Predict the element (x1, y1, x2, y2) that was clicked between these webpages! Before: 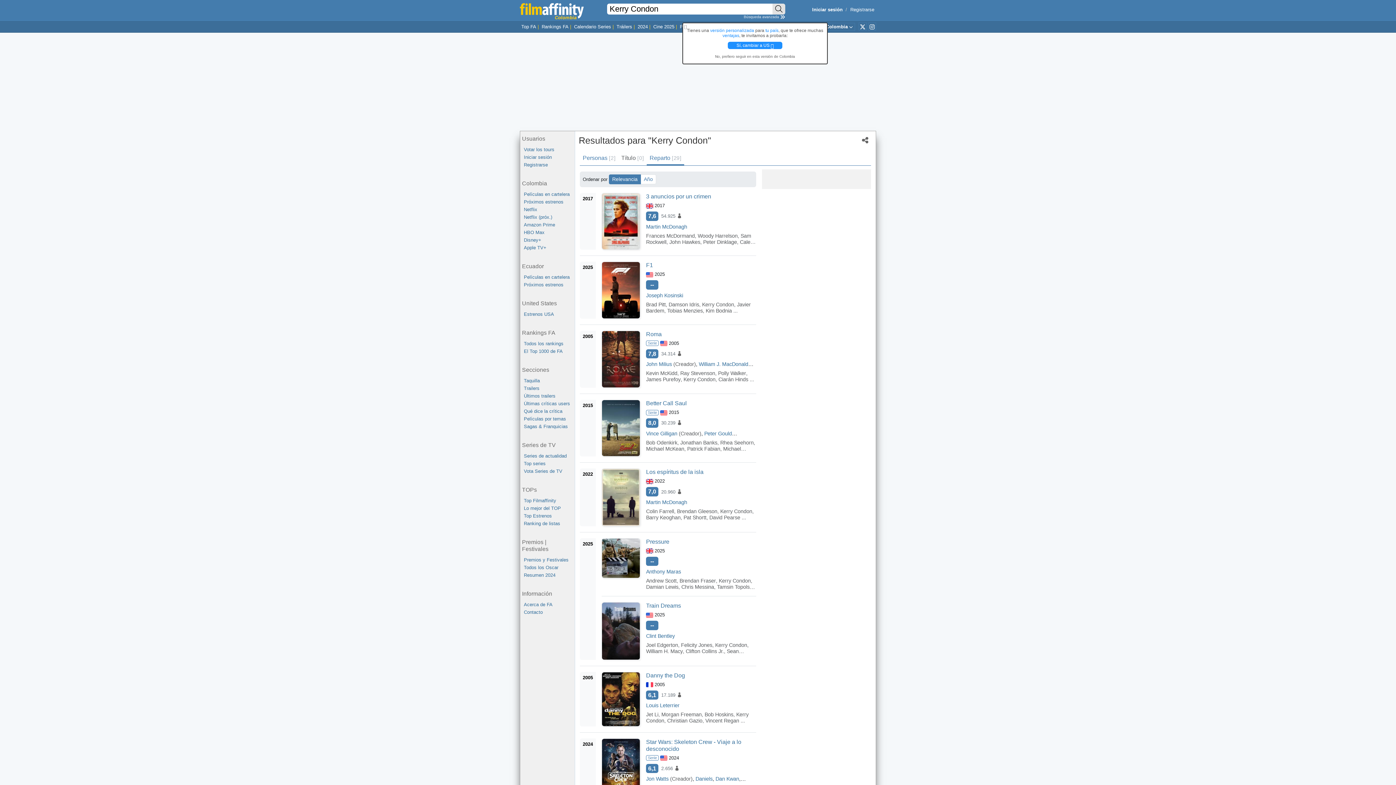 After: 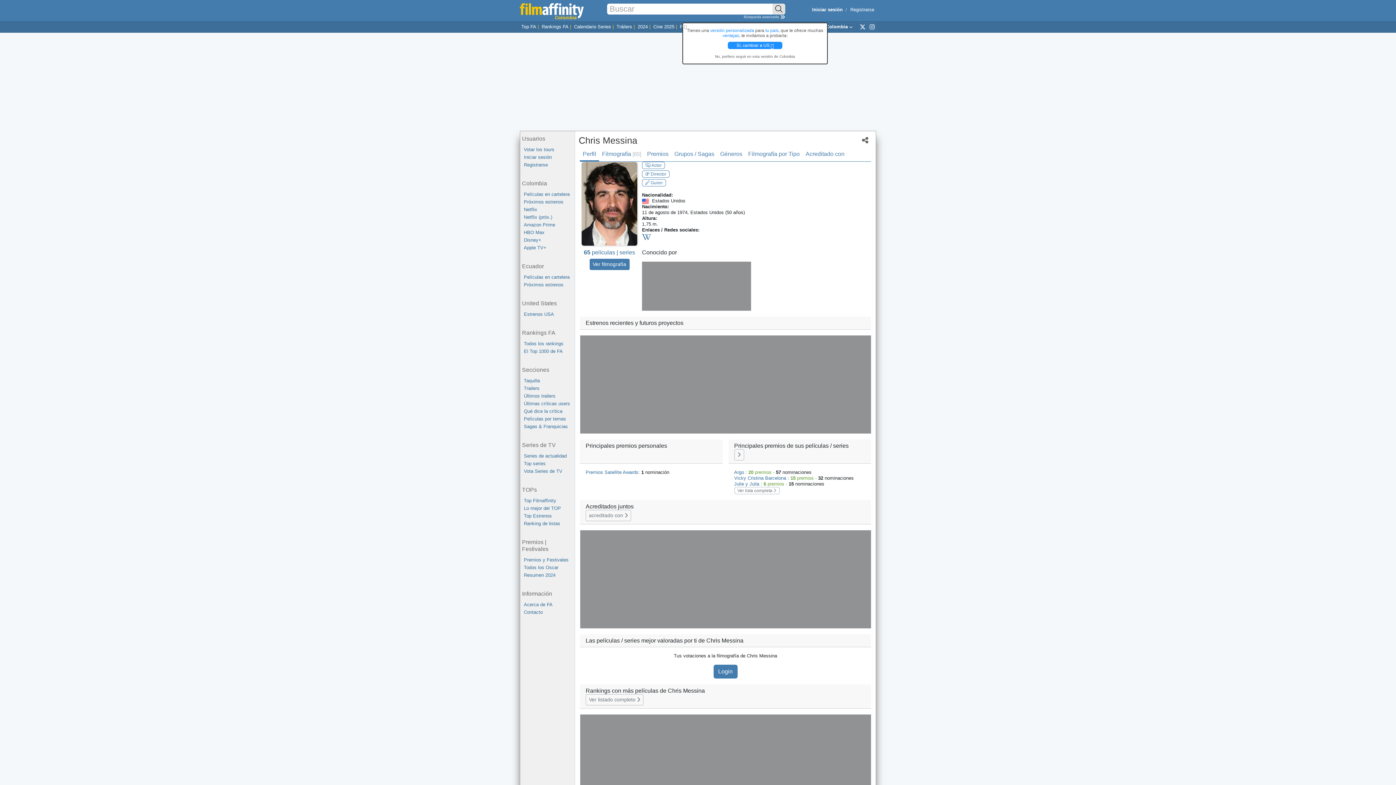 Action: bbox: (681, 584, 714, 590) label: Chris Messina